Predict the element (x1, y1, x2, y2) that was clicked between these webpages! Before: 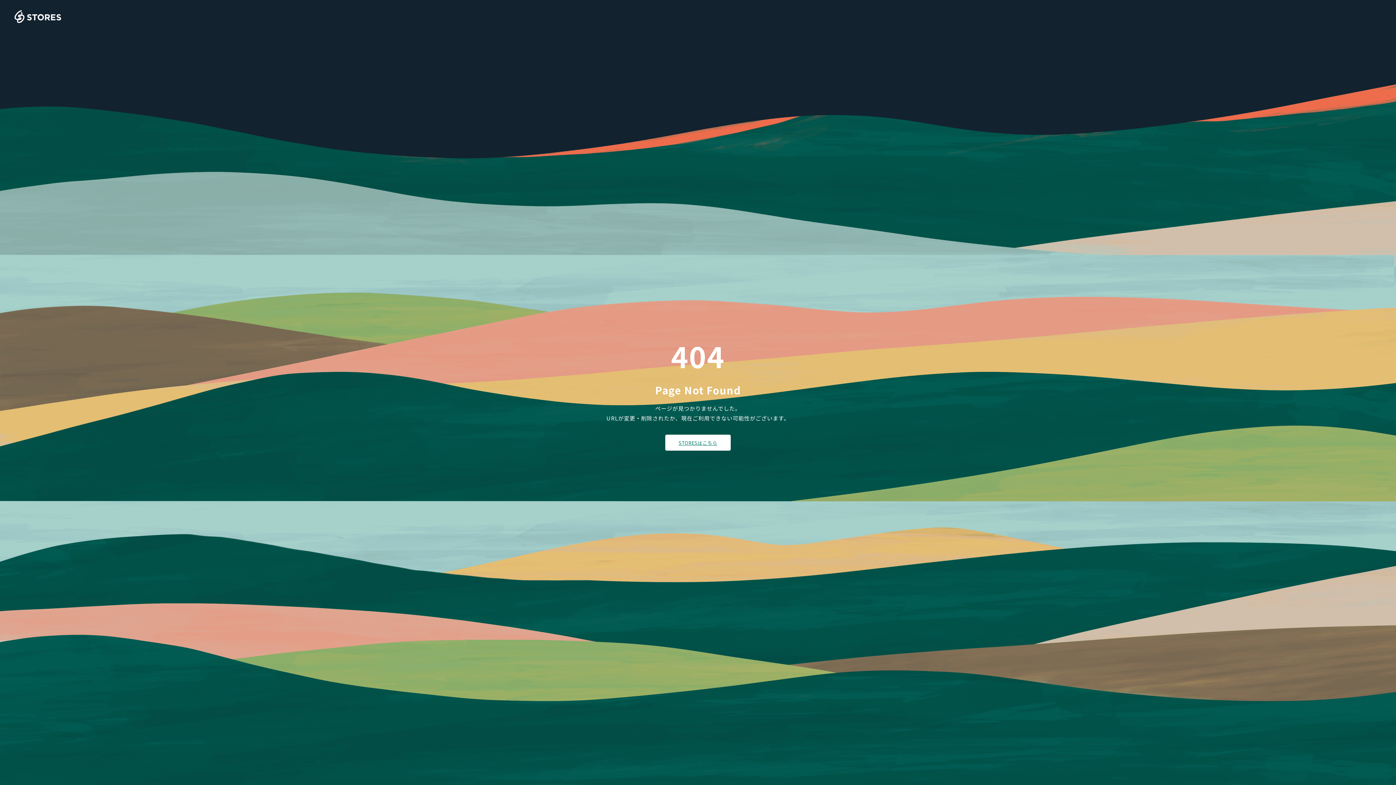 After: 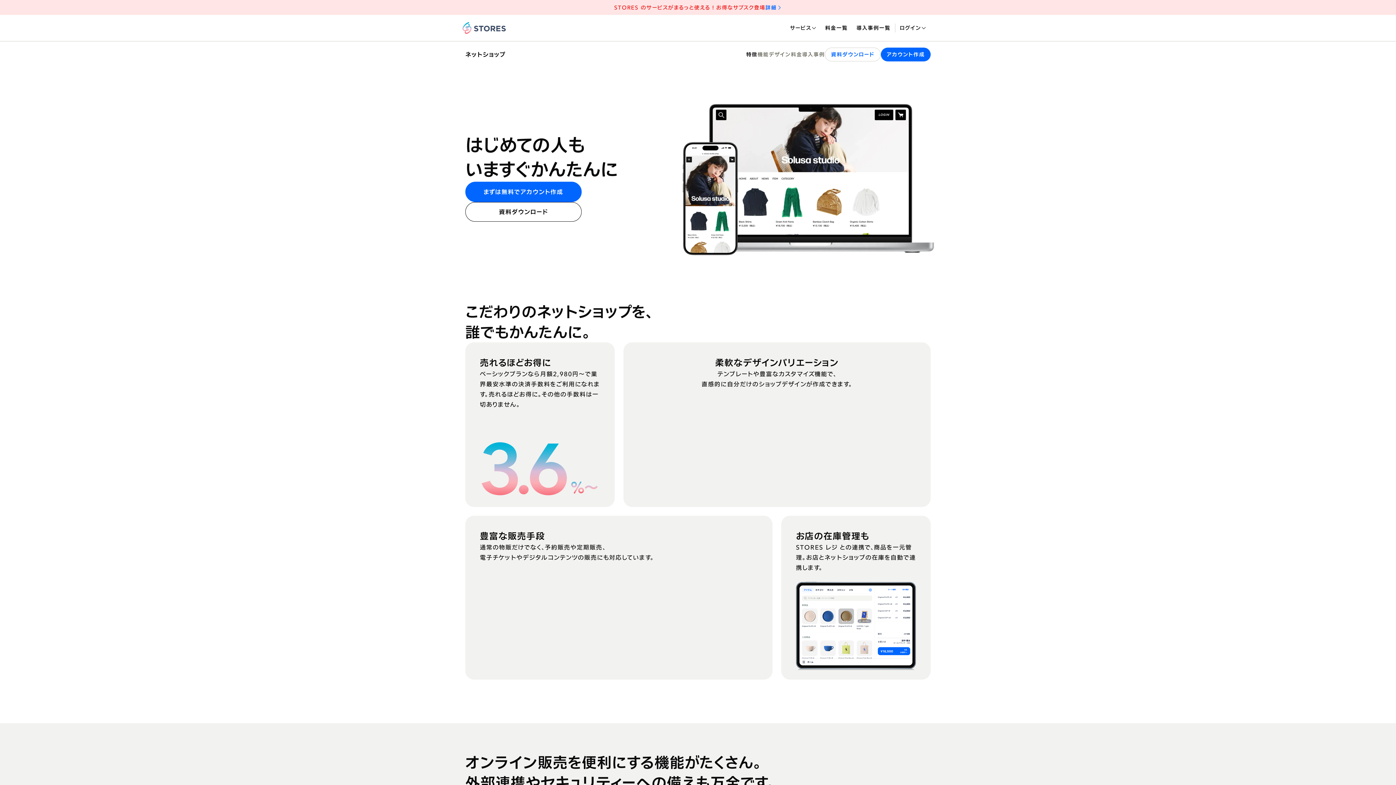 Action: label: STORESはこちら bbox: (665, 434, 730, 450)